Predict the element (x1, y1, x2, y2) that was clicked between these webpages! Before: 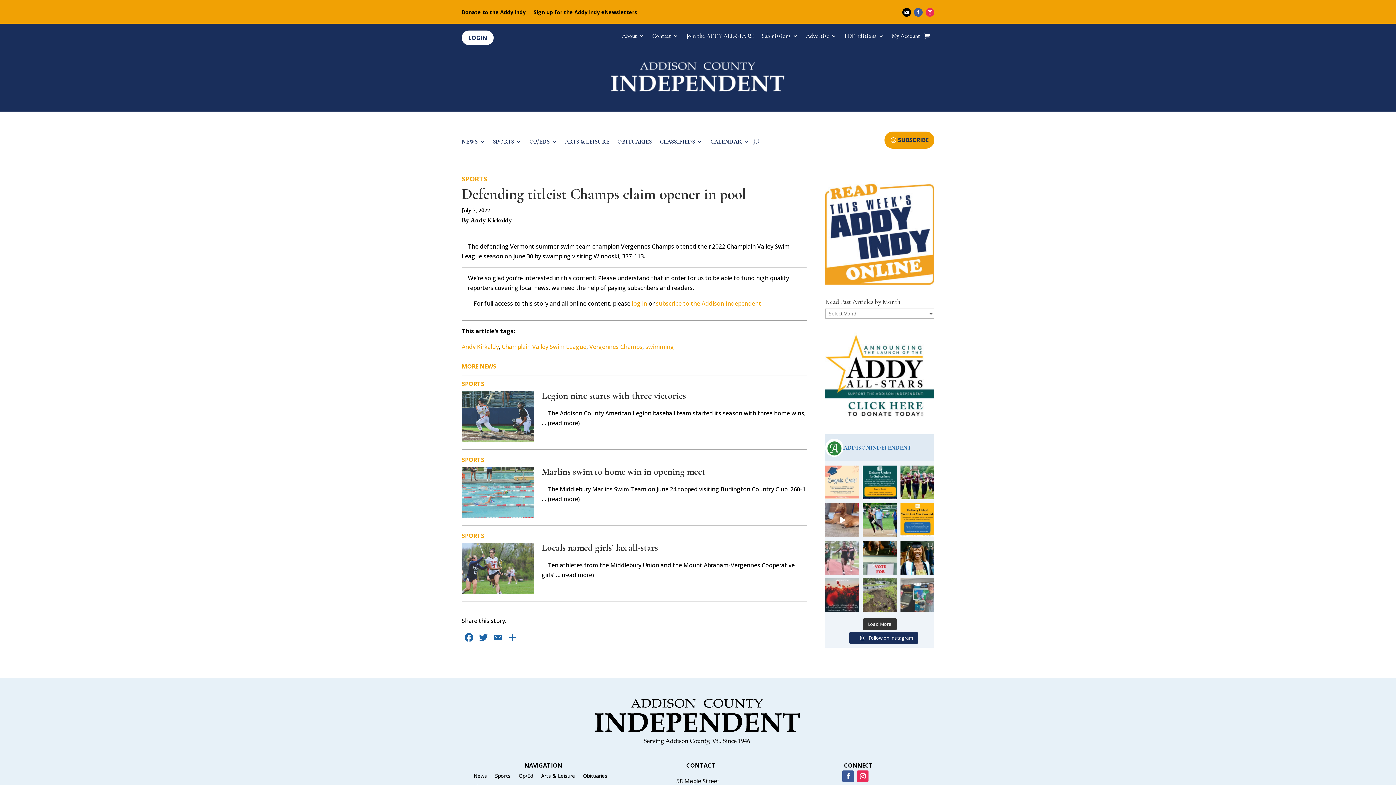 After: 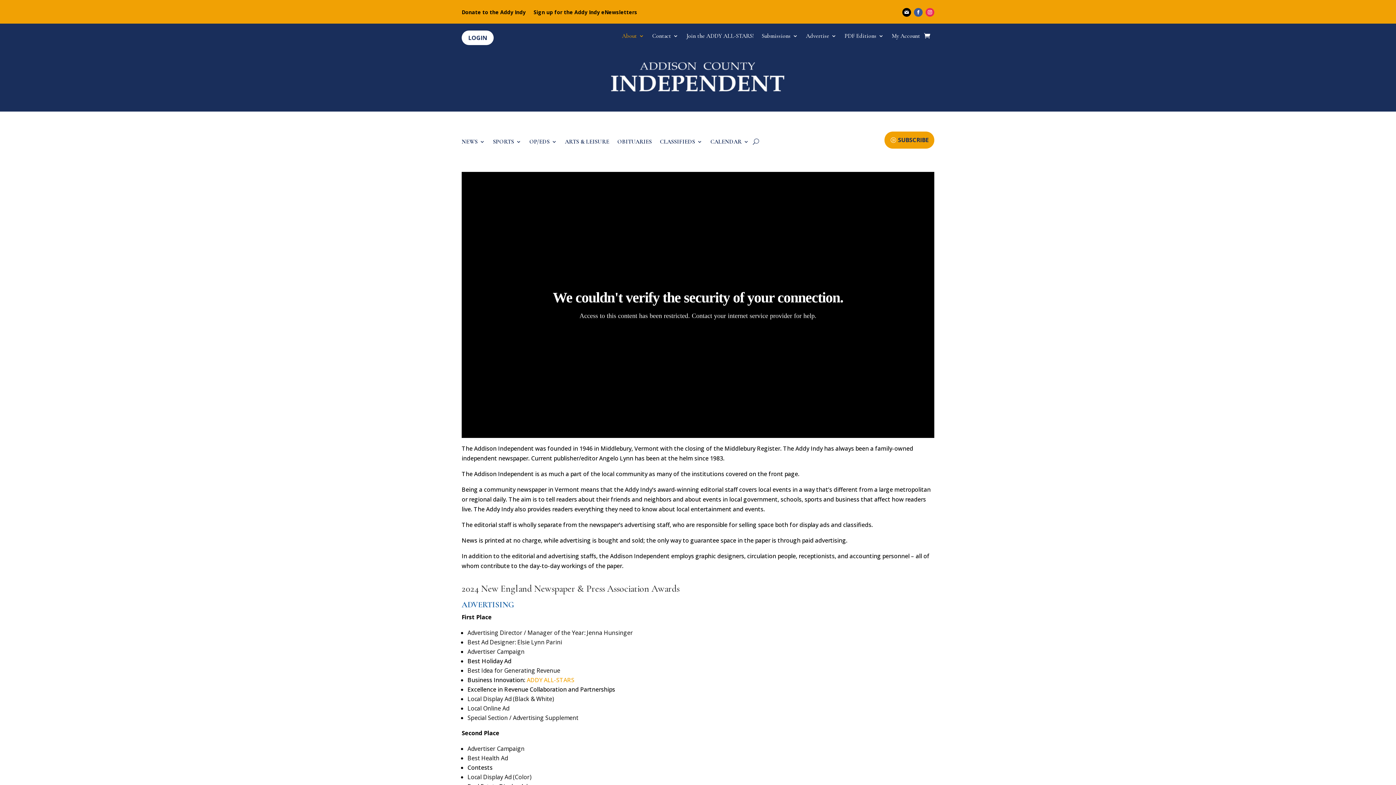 Action: label: About bbox: (622, 33, 644, 41)